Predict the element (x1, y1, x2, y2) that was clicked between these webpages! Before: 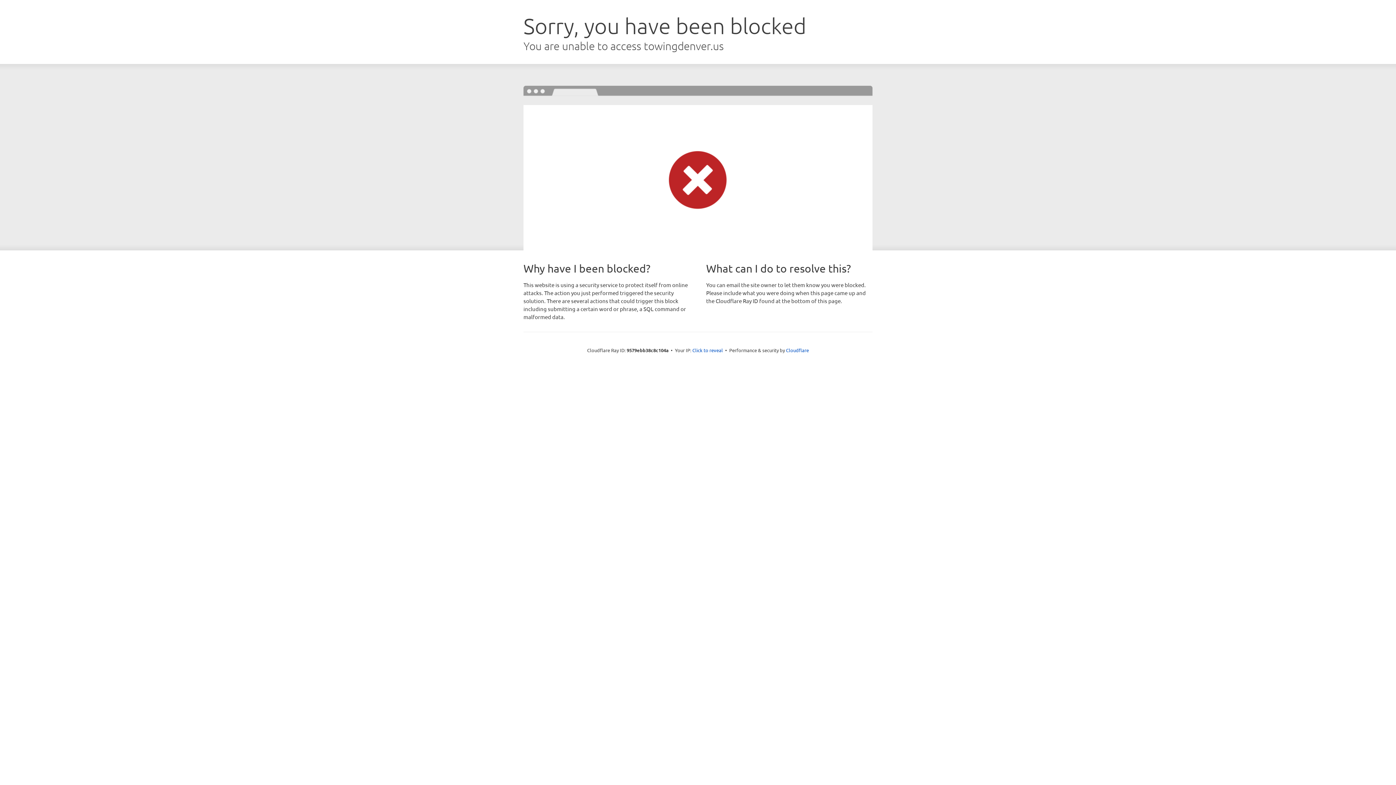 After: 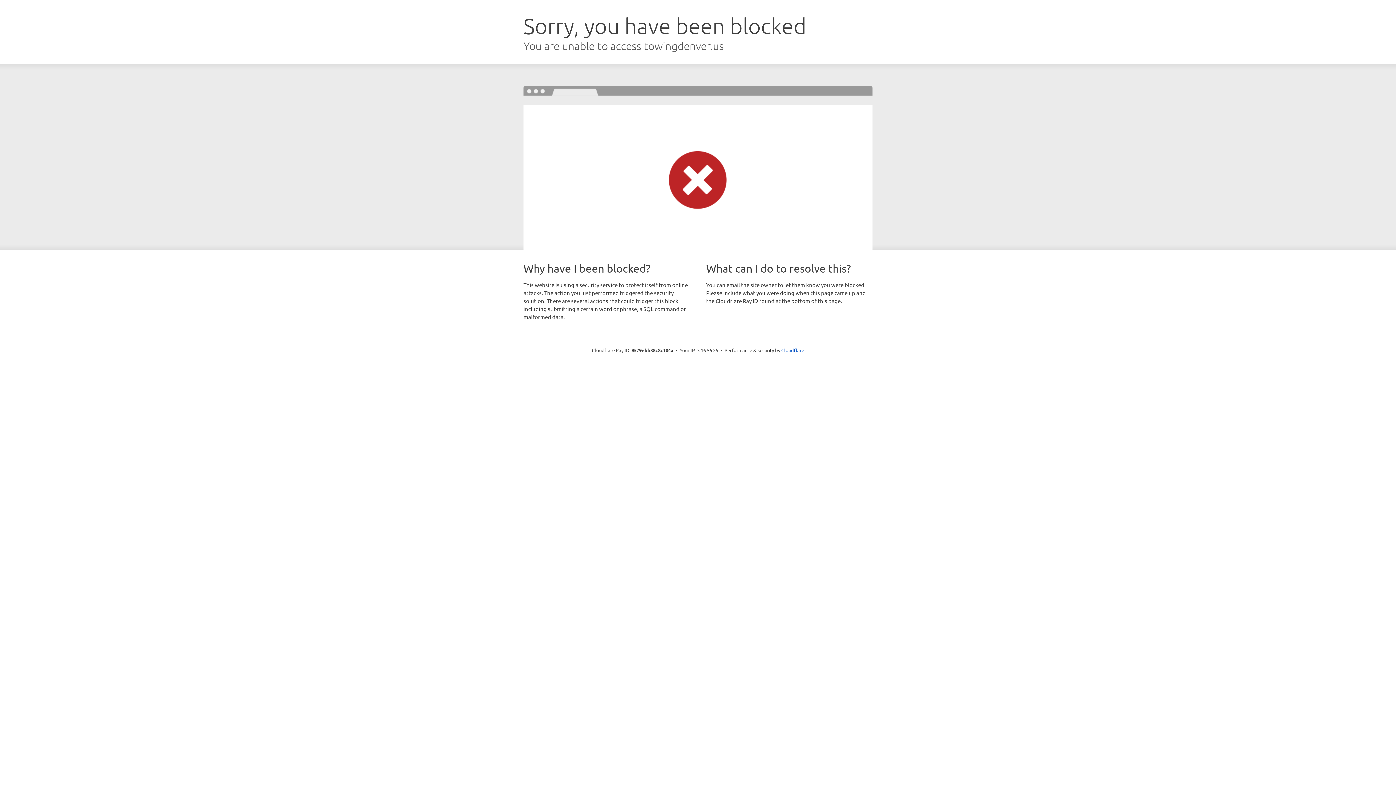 Action: label: Click to reveal bbox: (692, 346, 723, 353)